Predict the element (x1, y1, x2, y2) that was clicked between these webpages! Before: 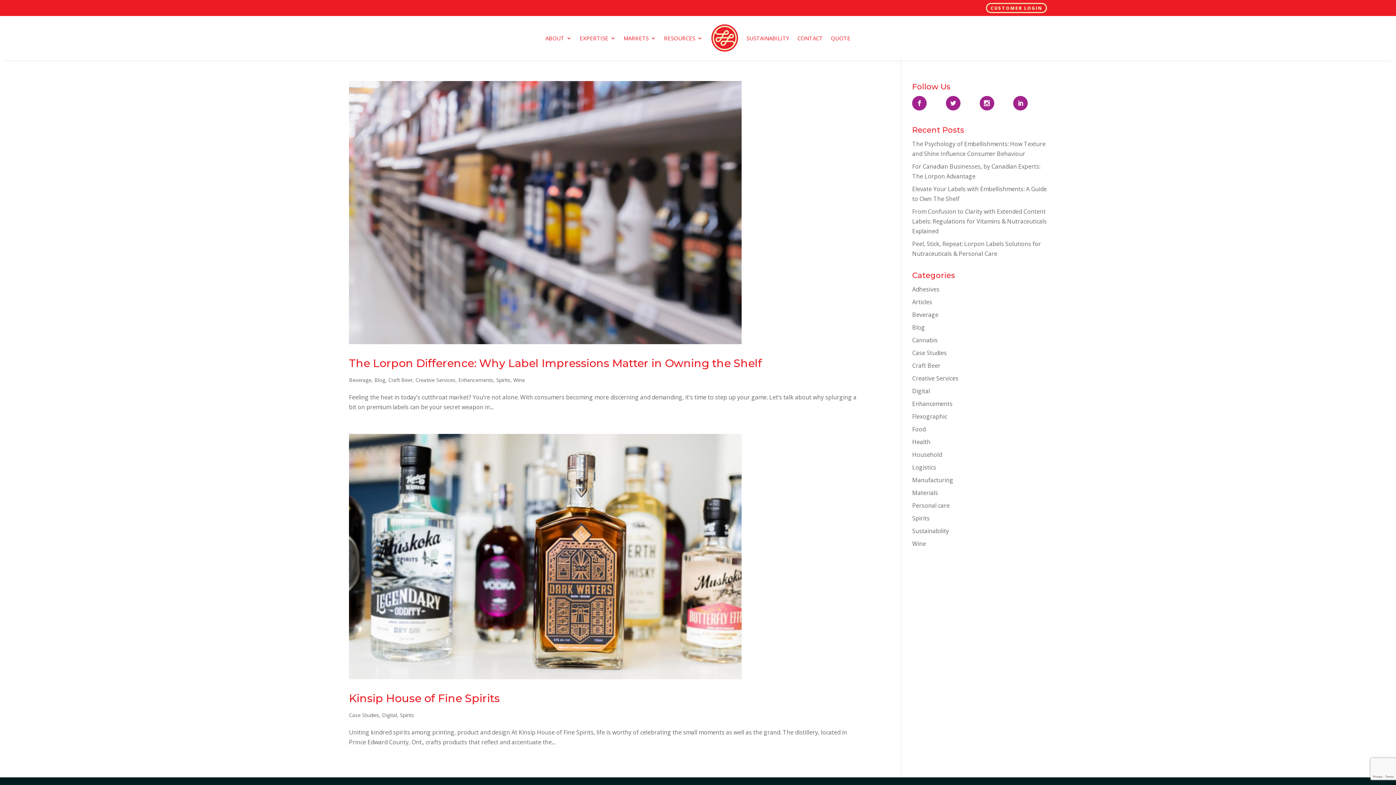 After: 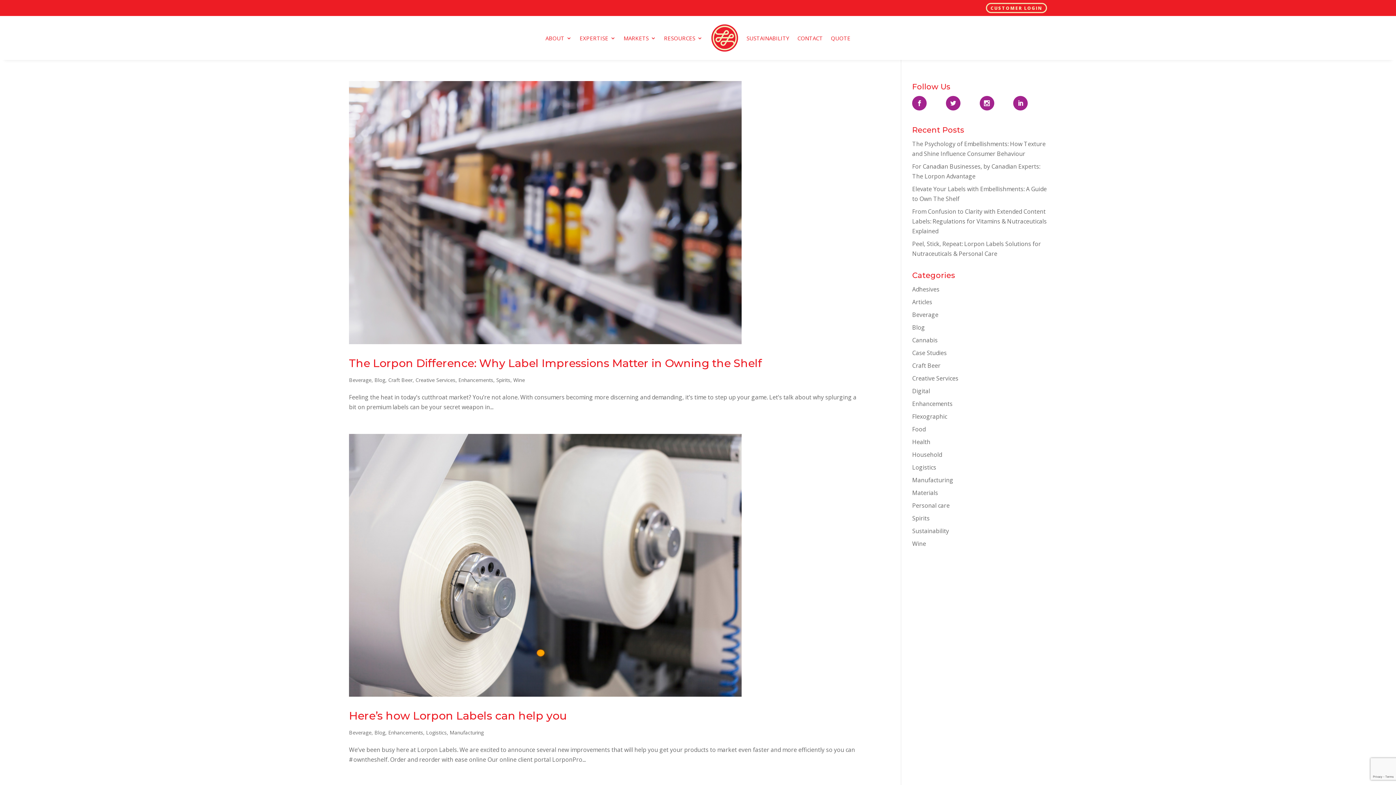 Action: label: Beverage bbox: (912, 310, 938, 318)